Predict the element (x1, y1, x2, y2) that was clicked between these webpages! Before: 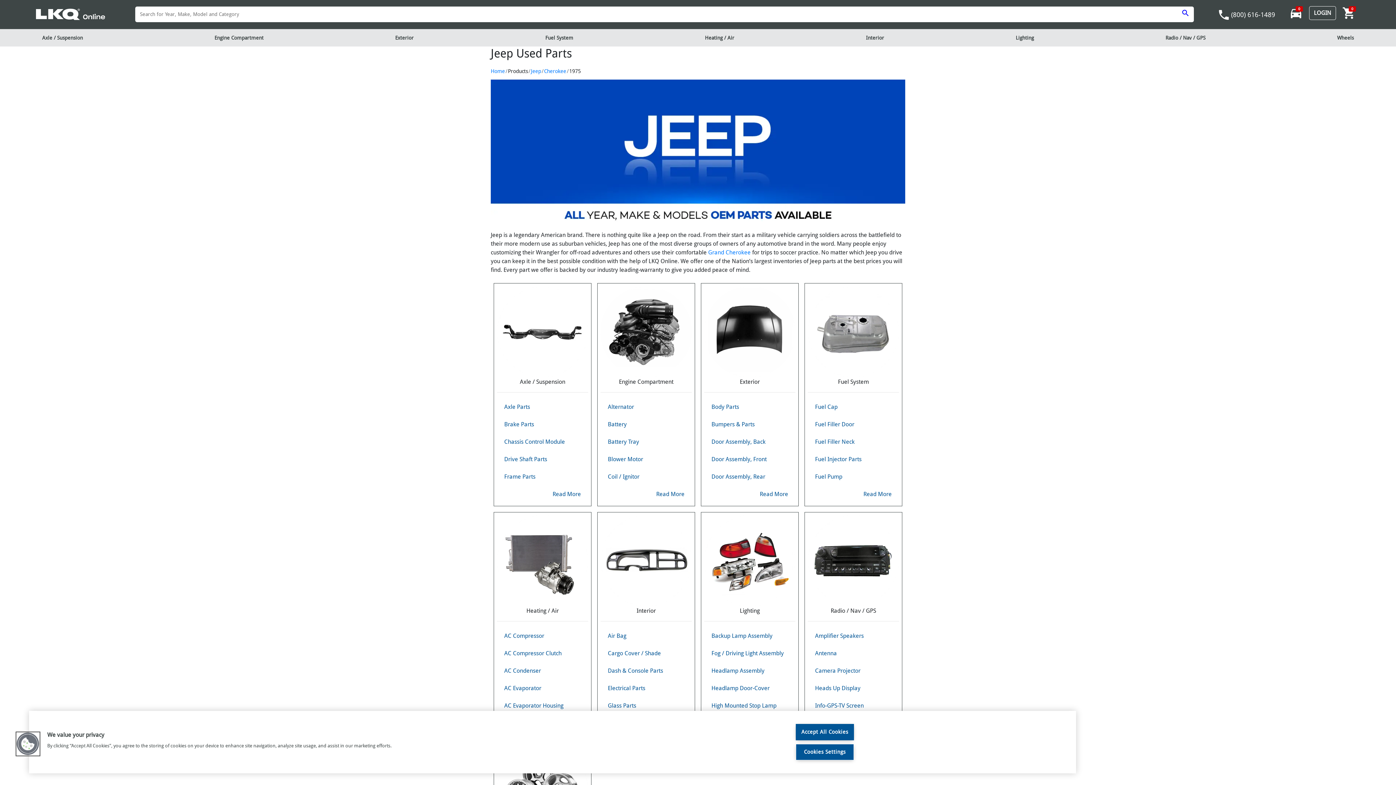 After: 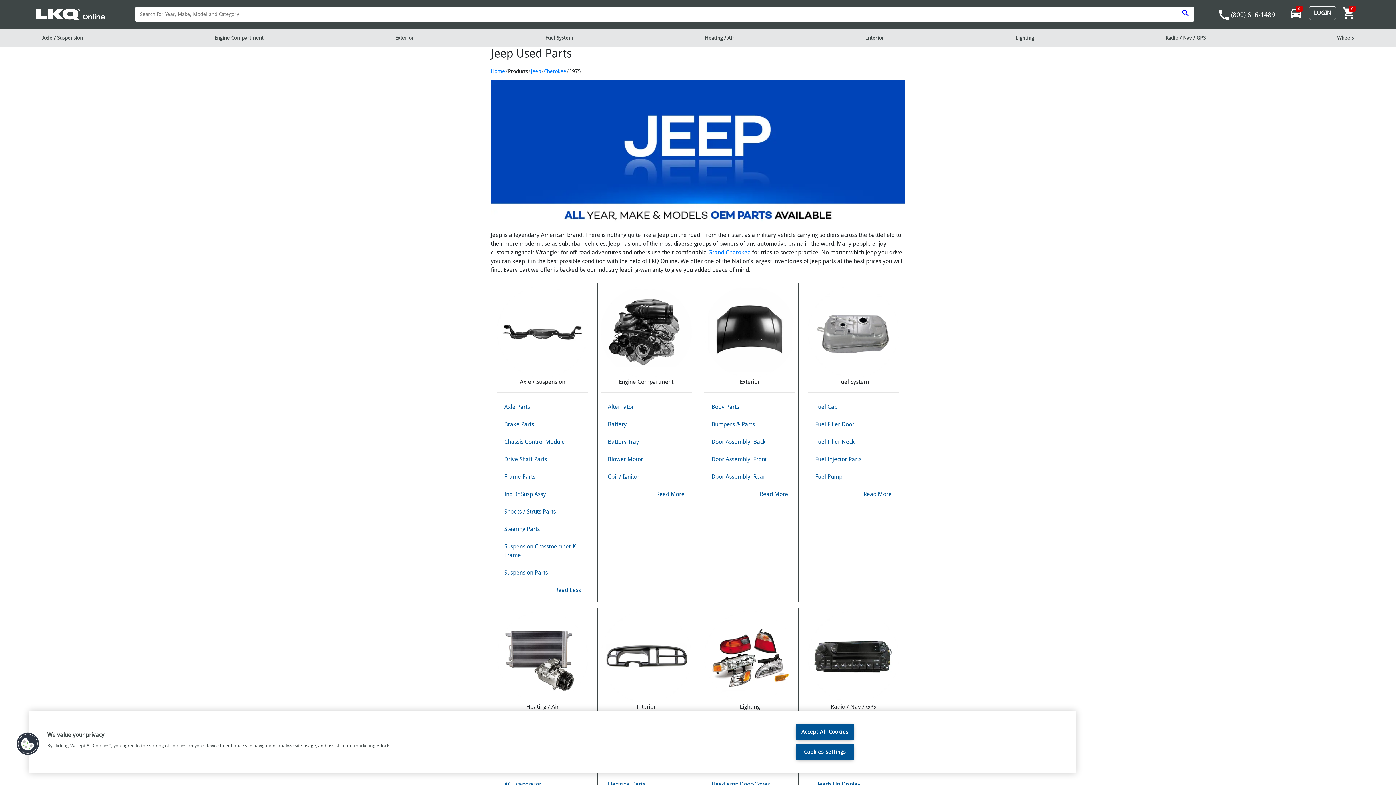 Action: bbox: (504, 490, 581, 498) label: Read More